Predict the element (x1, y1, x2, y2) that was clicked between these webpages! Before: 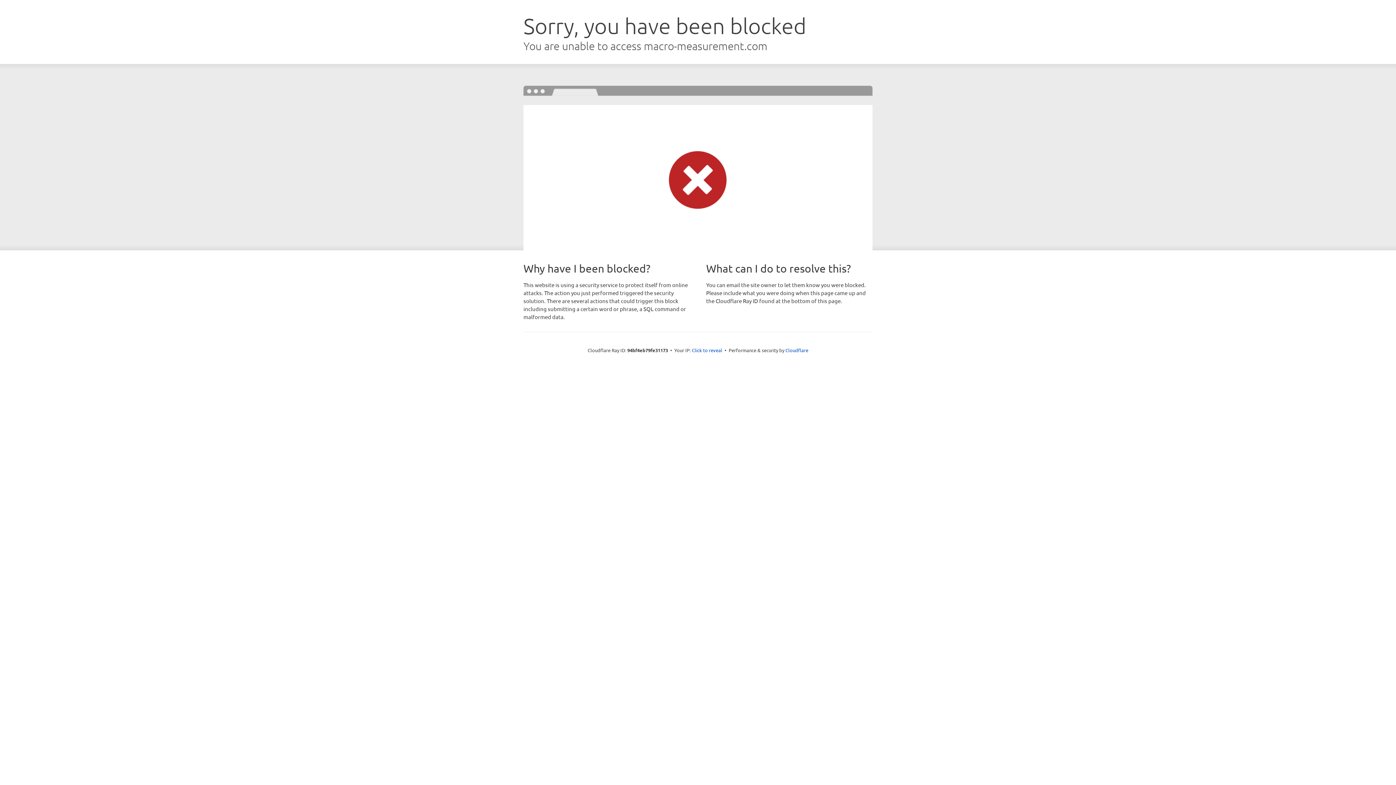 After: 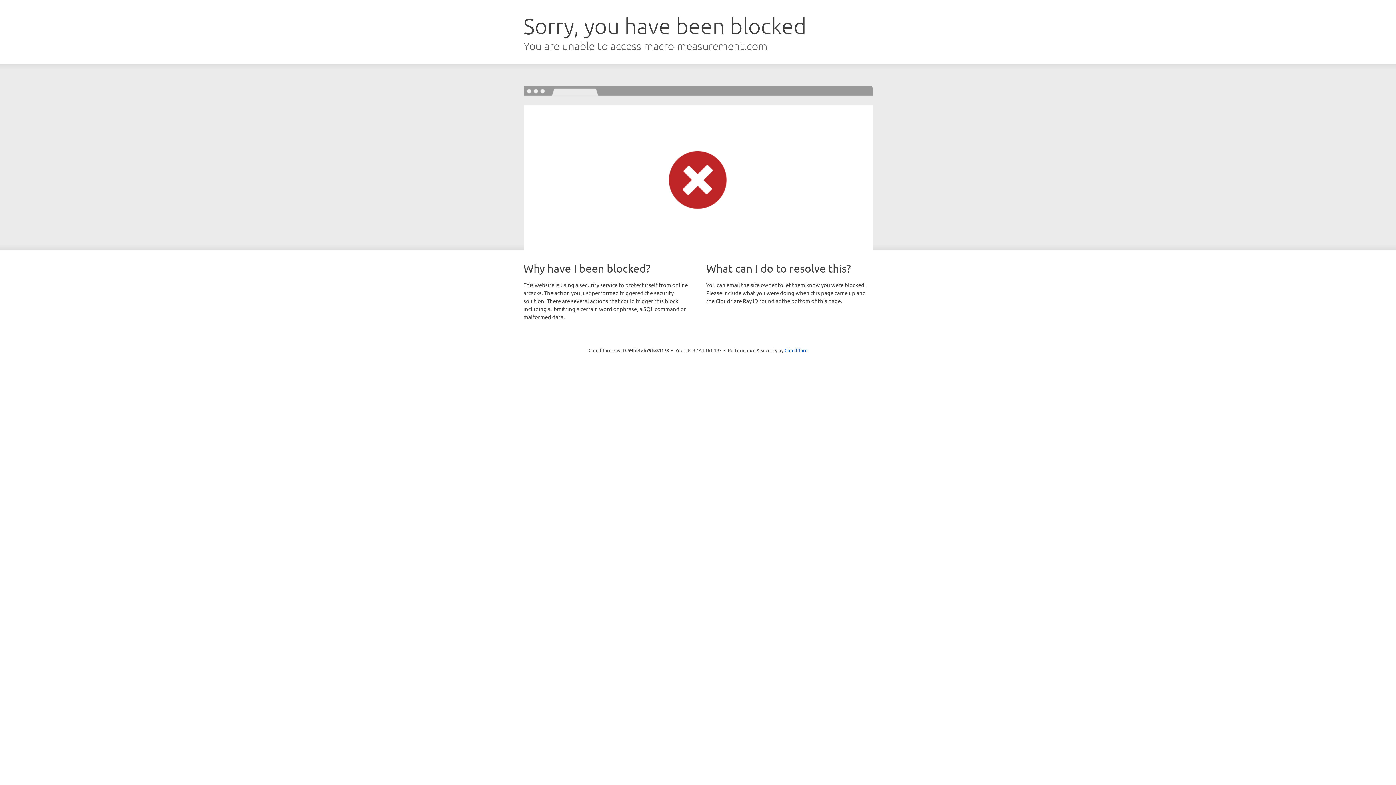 Action: label: Click to reveal bbox: (692, 346, 722, 353)